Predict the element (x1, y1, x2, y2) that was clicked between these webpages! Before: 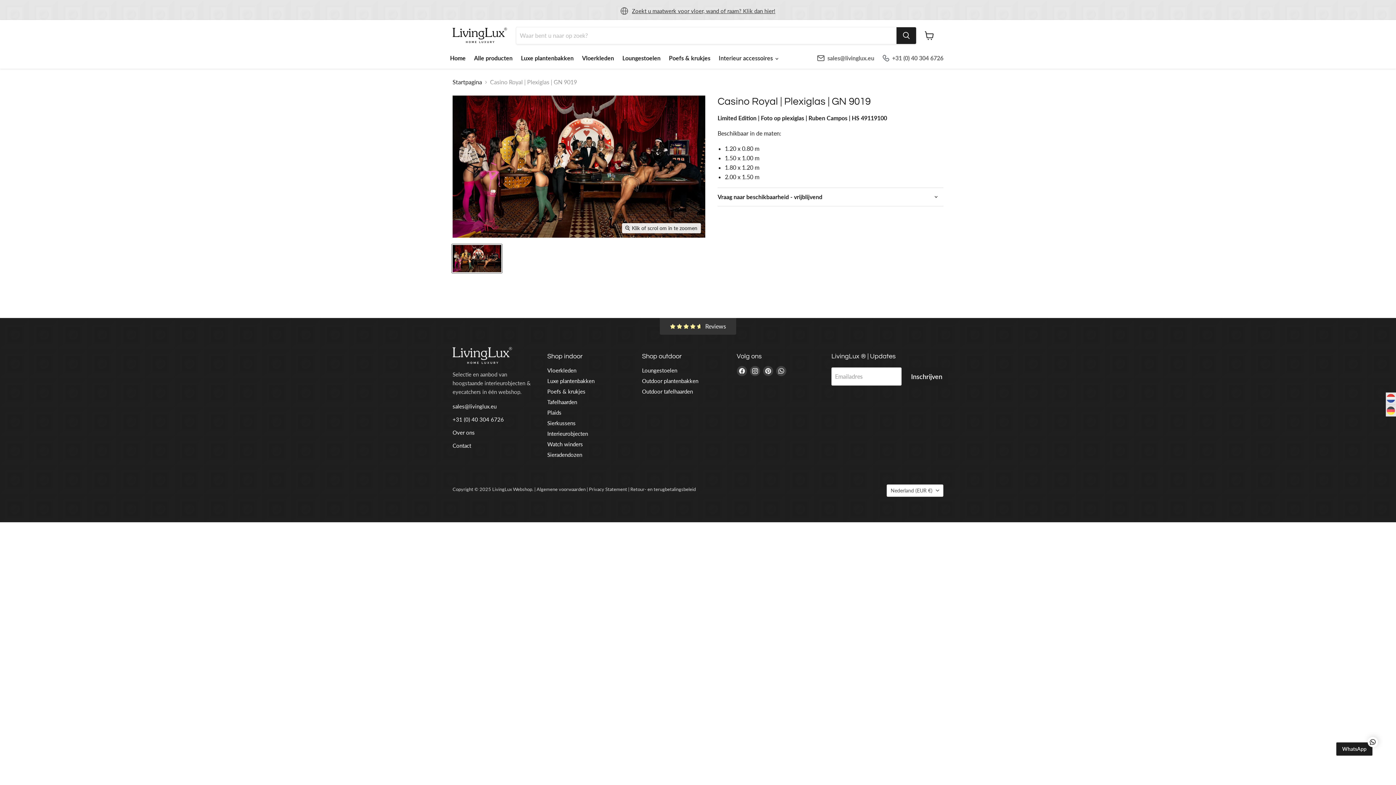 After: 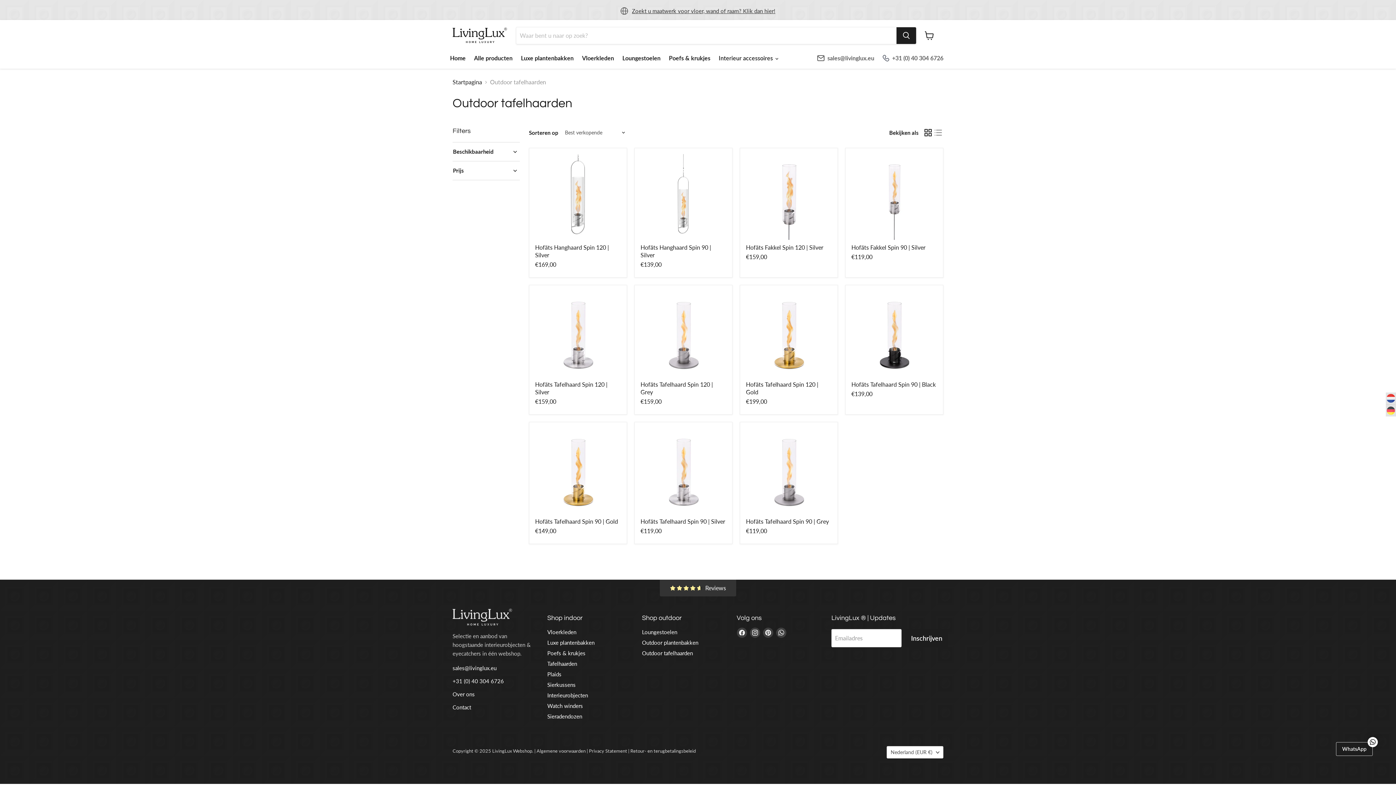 Action: label: Outdoor tafelhaarden bbox: (642, 388, 693, 394)